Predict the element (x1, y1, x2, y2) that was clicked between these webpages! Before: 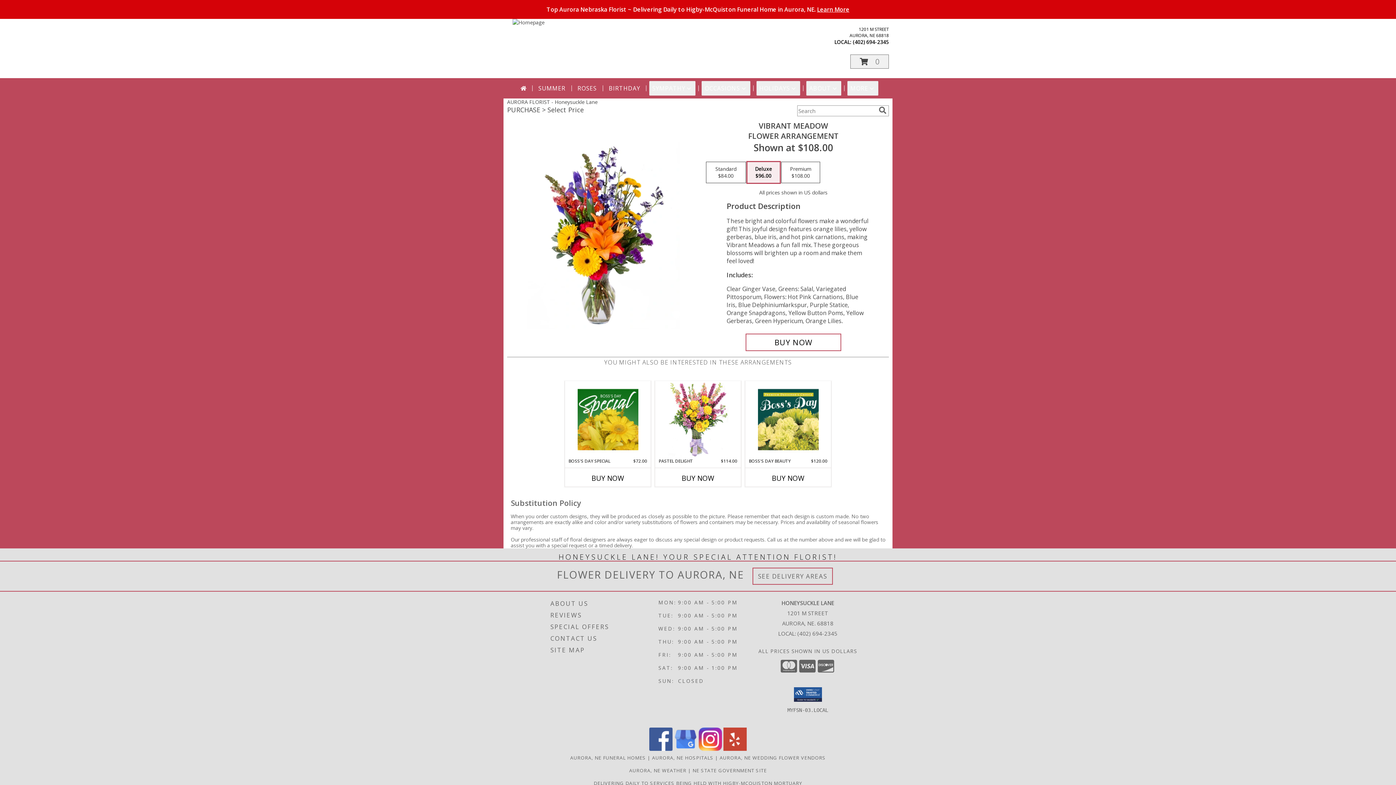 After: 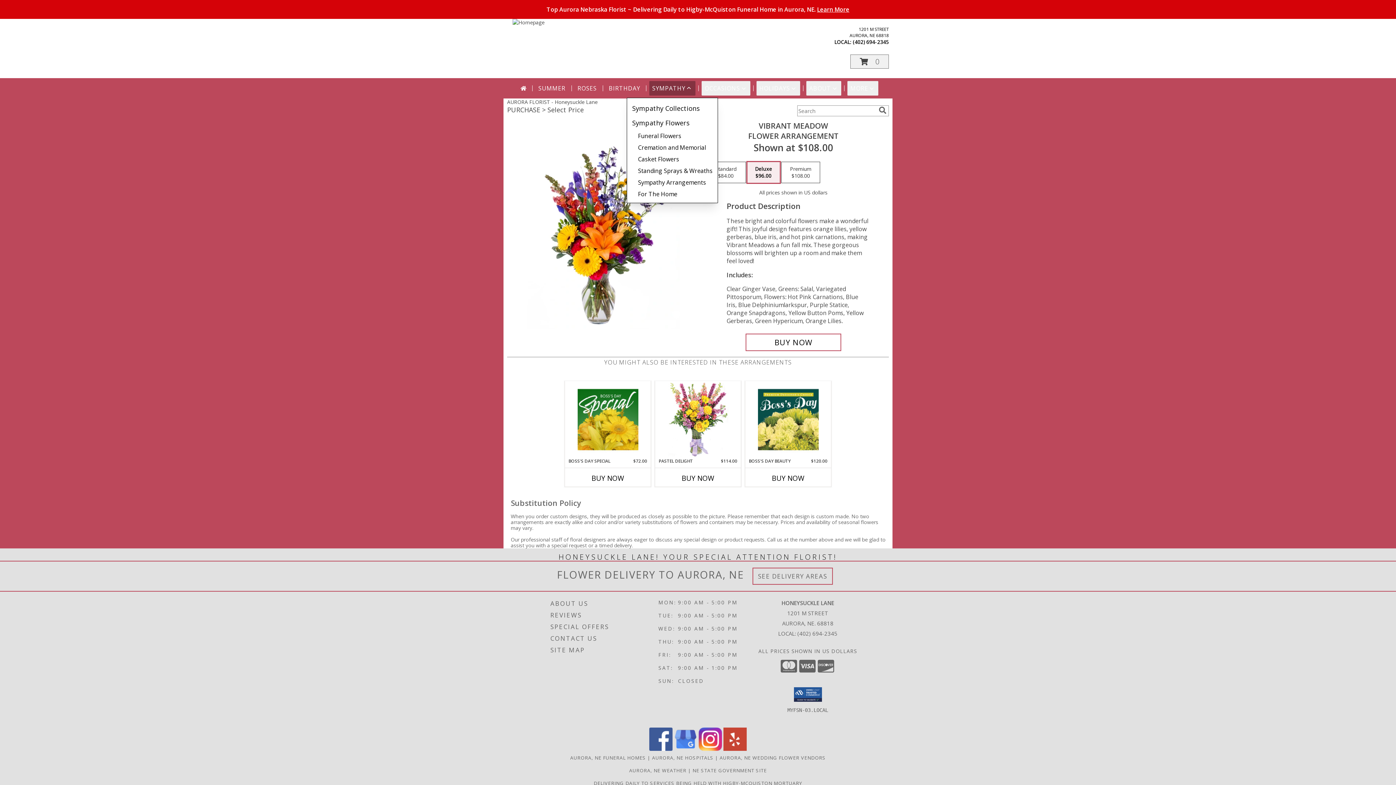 Action: bbox: (649, 81, 695, 95) label: SYMPATHY